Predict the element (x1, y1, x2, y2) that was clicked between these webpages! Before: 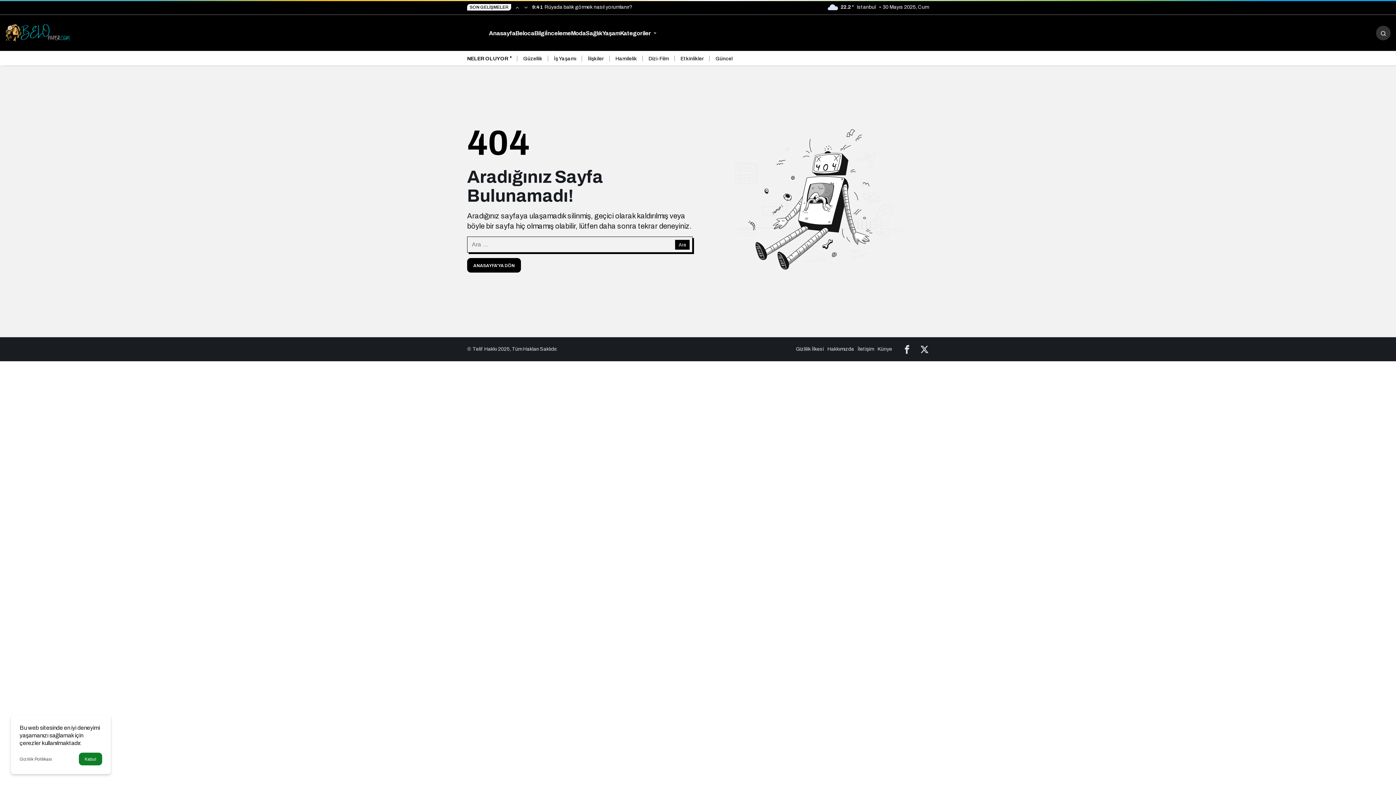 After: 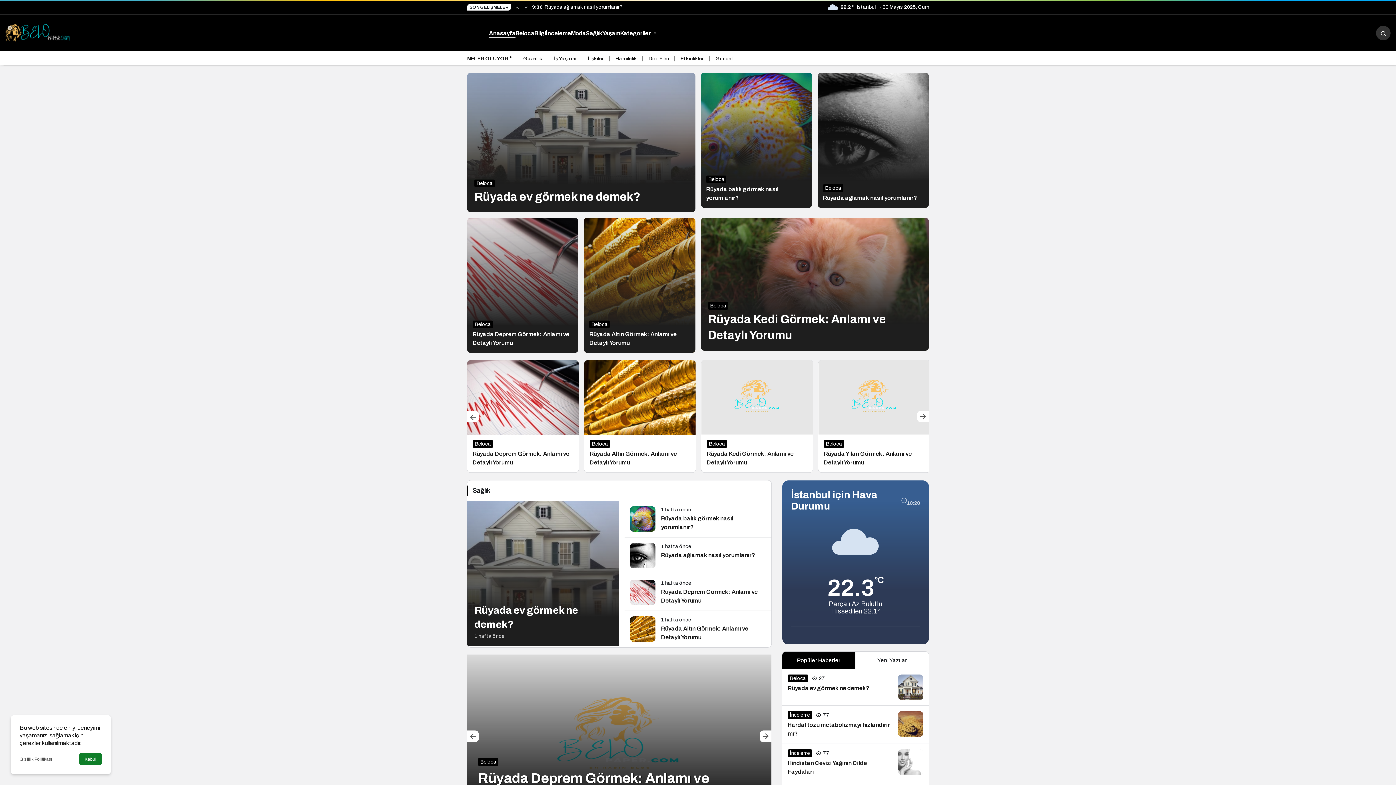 Action: label: NELER OLUYOR bbox: (467, 52, 508, 64)